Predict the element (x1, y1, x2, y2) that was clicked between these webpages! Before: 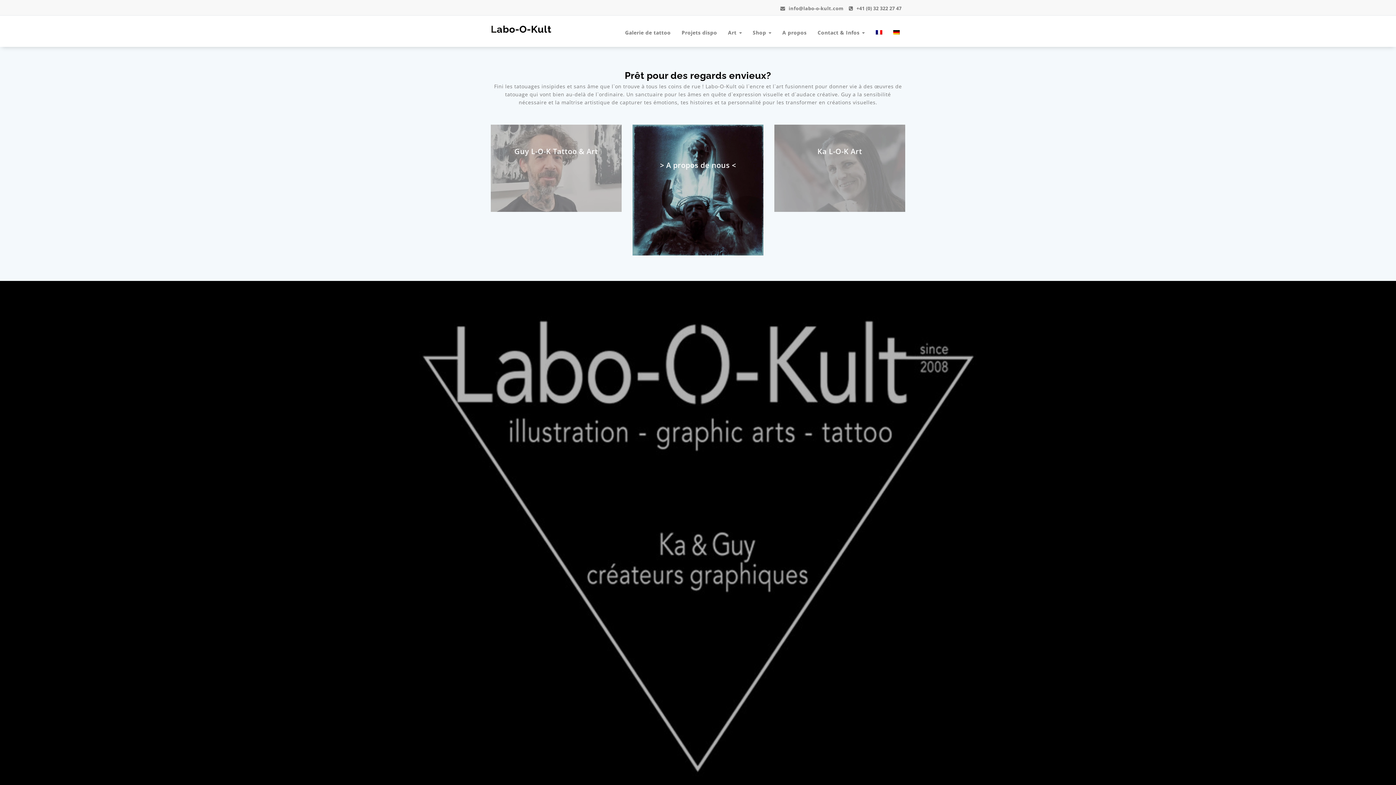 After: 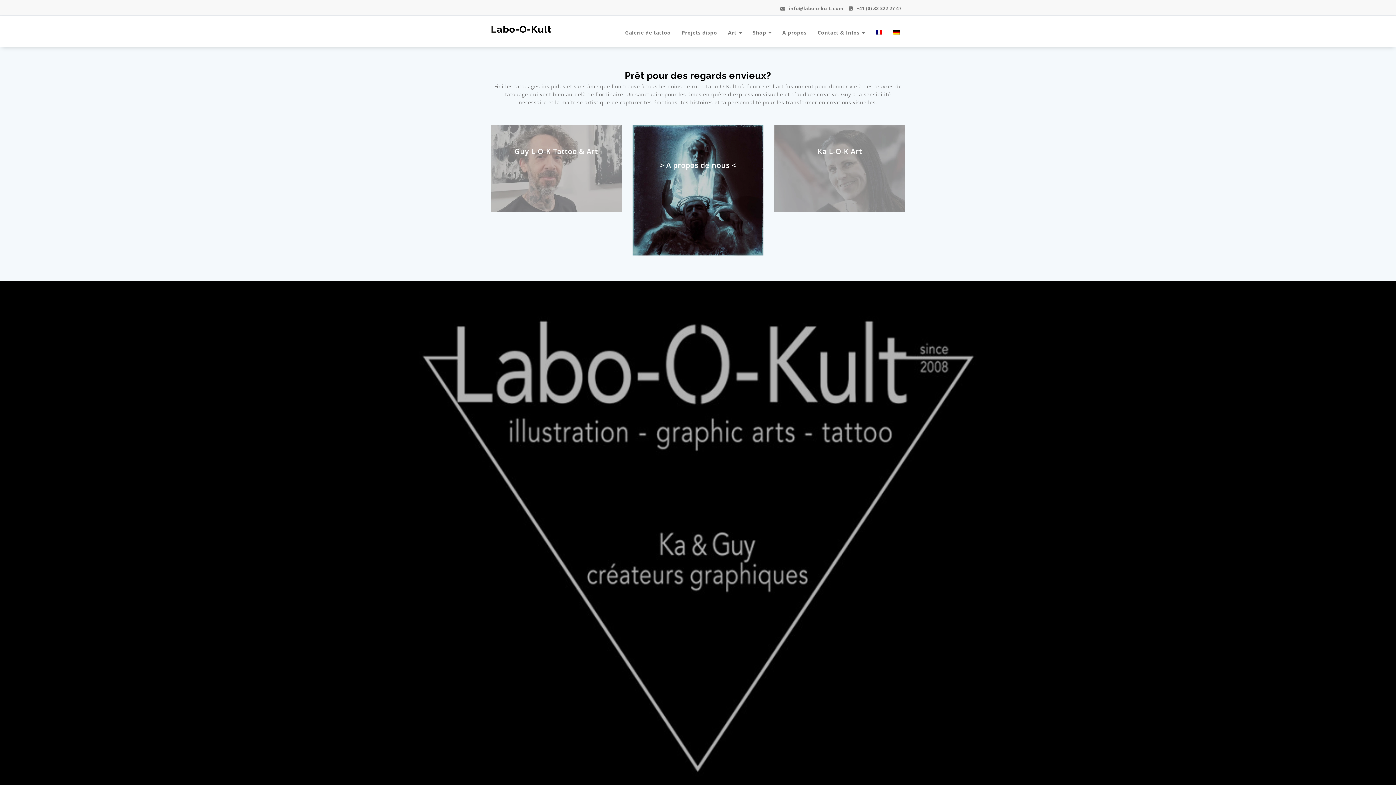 Action: bbox: (870, 23, 888, 41)